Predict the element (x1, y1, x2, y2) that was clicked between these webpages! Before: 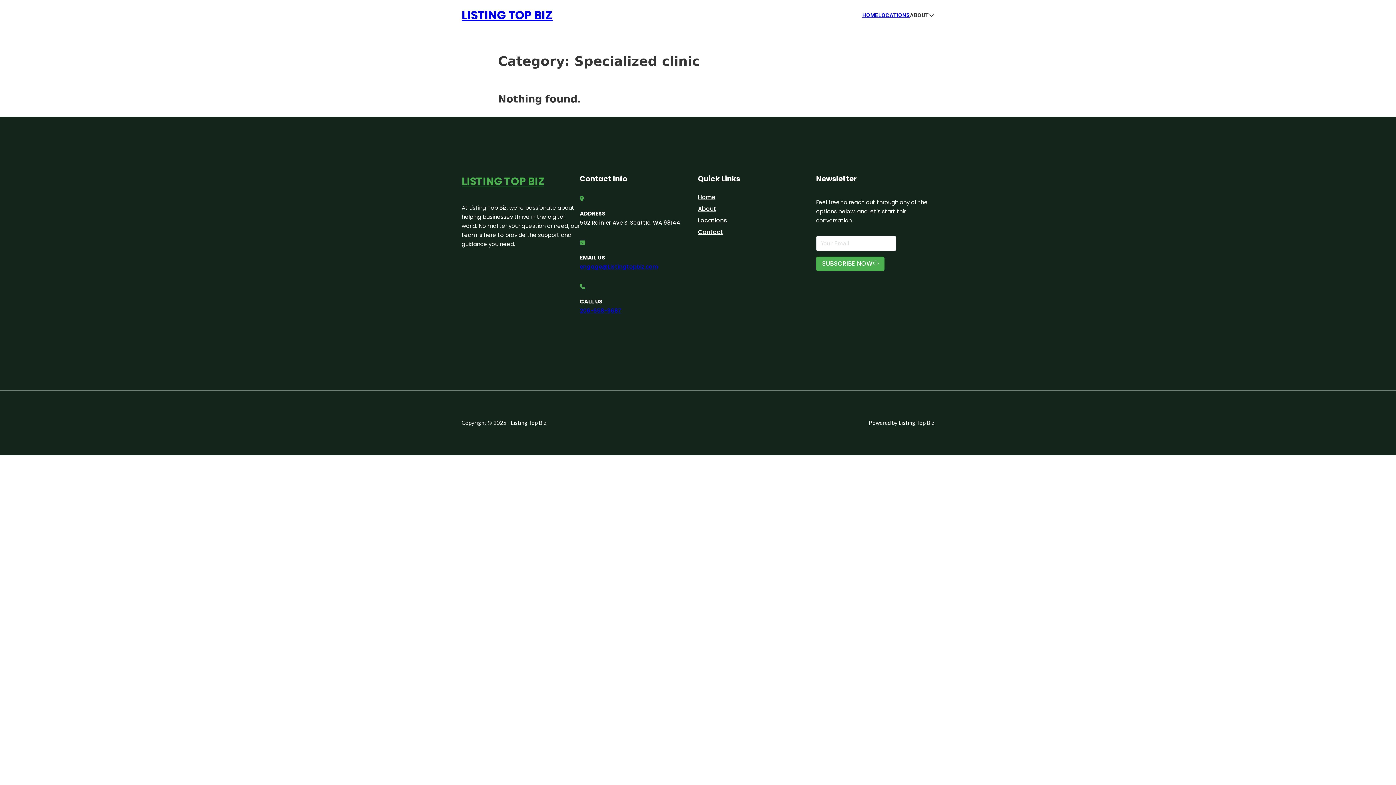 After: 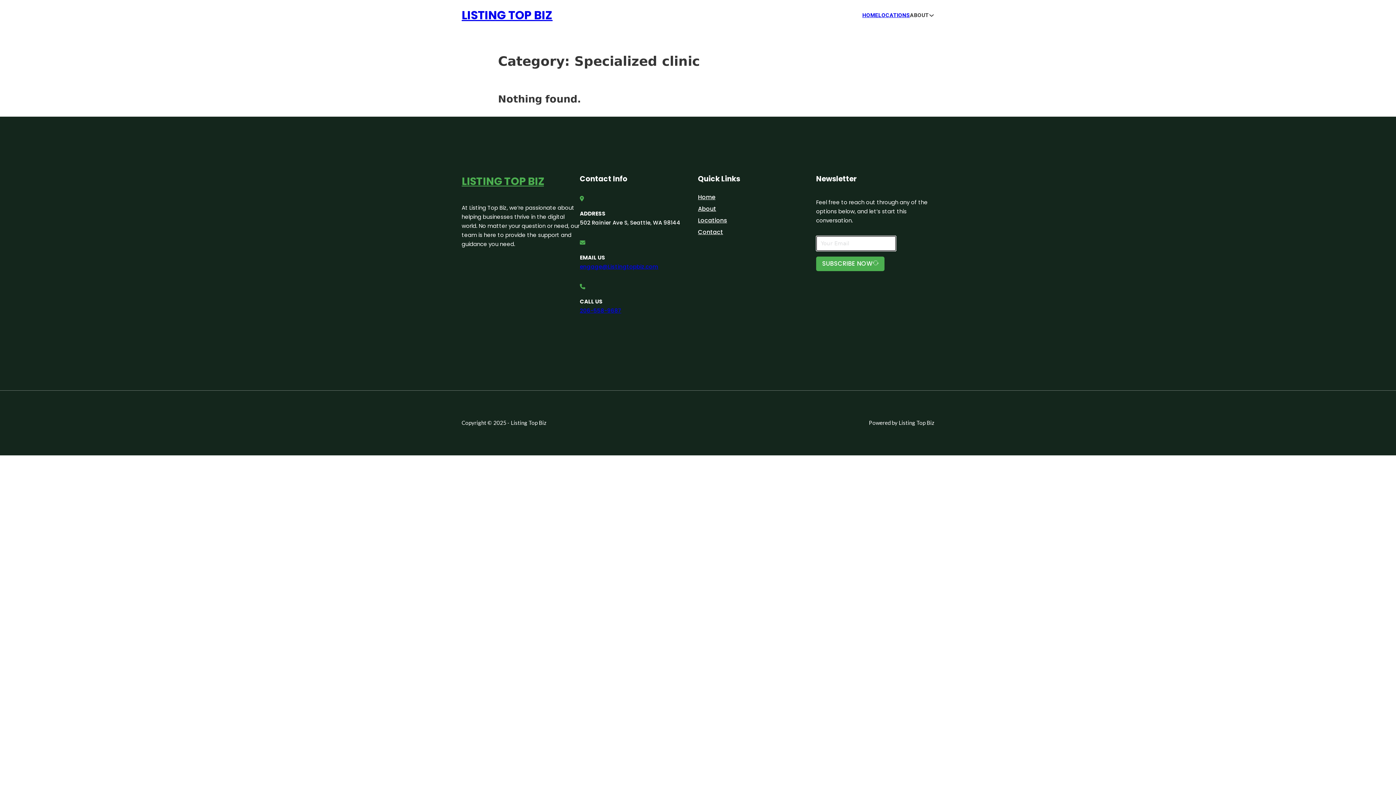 Action: bbox: (816, 256, 884, 271) label: SUBSCRIBE NOW